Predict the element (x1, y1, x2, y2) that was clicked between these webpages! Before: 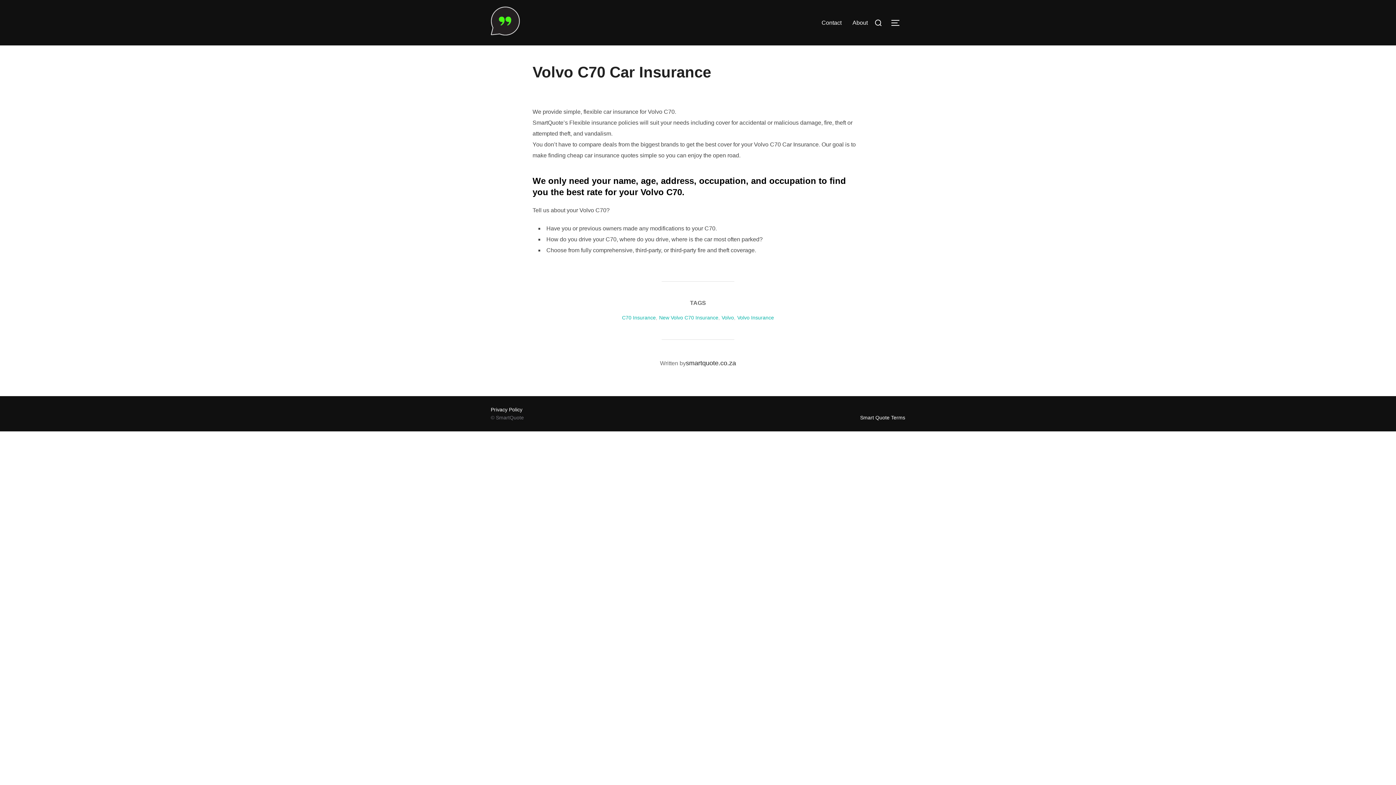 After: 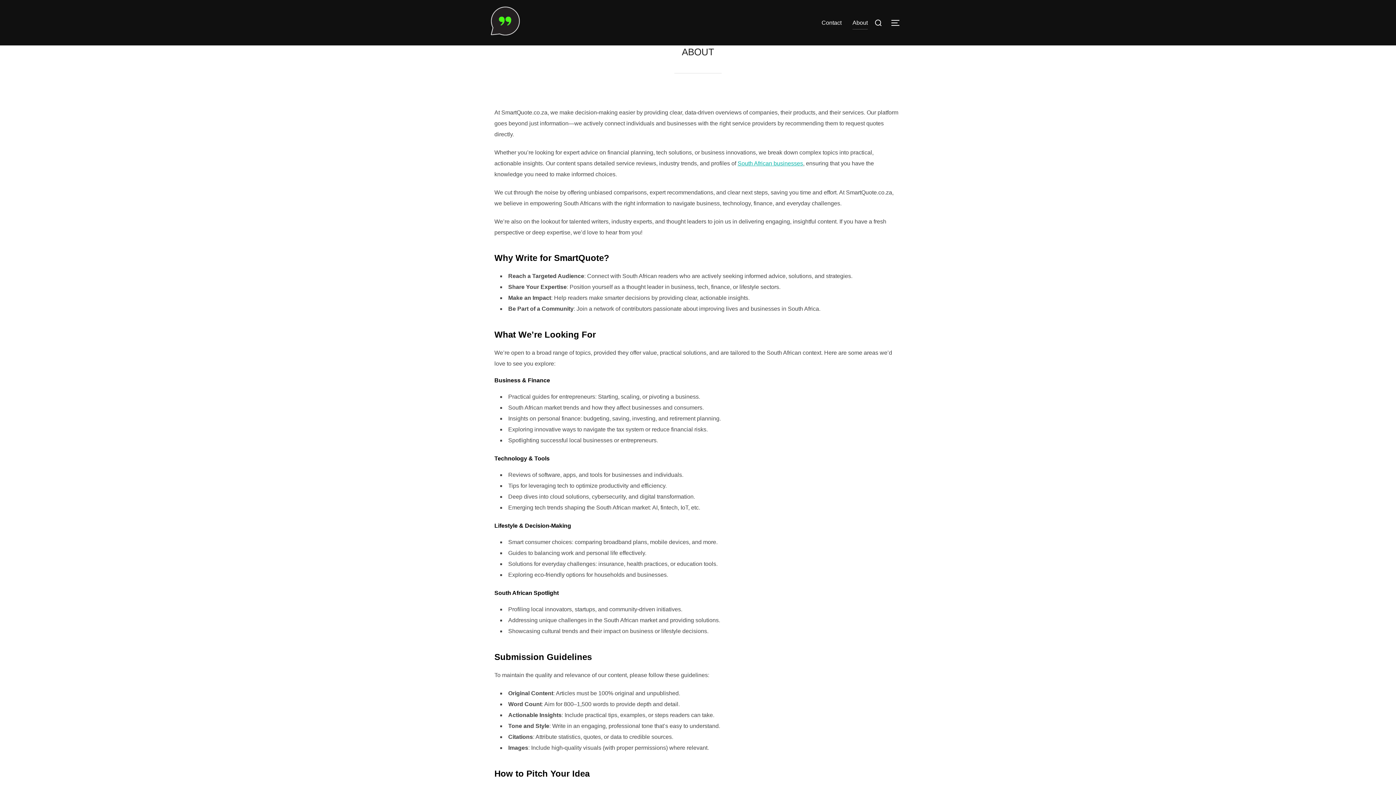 Action: label: About bbox: (852, 16, 868, 29)